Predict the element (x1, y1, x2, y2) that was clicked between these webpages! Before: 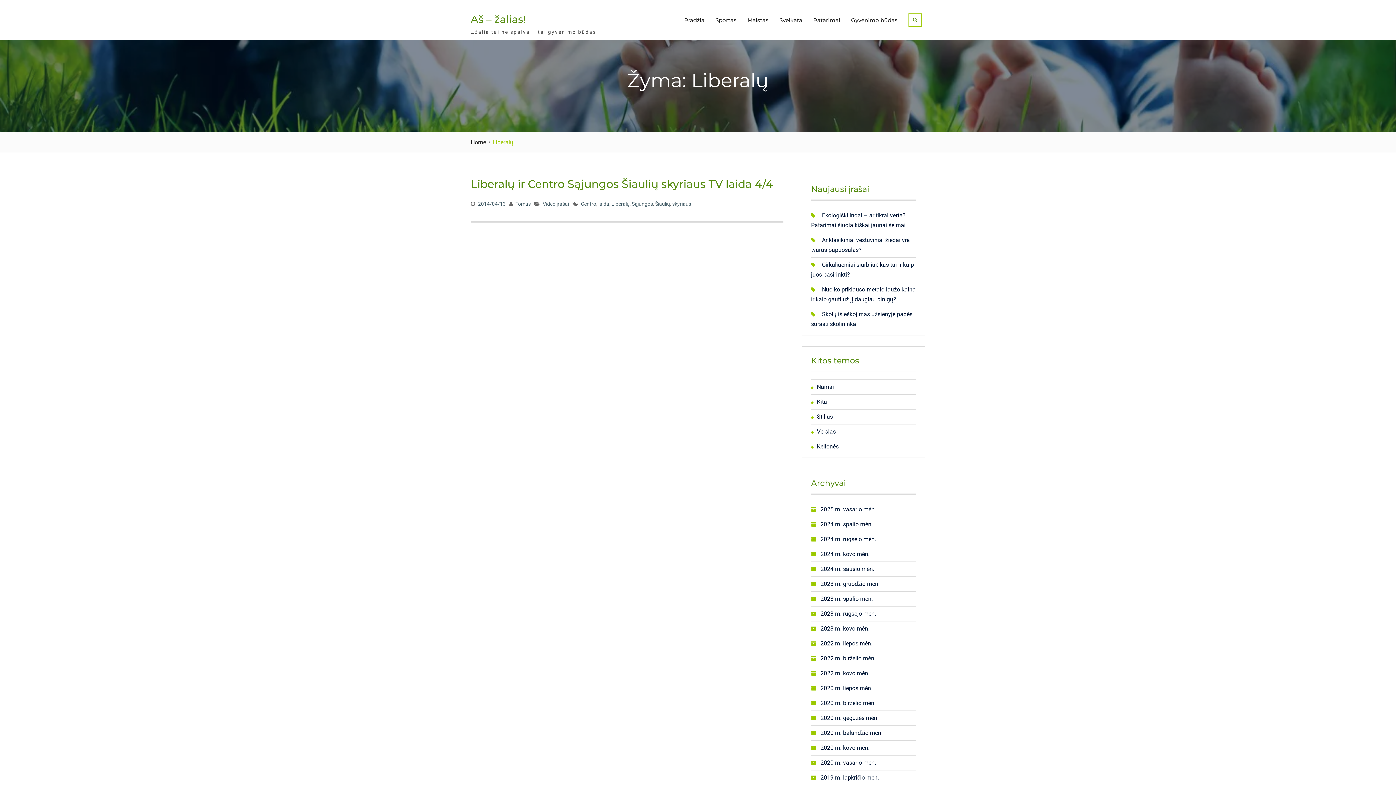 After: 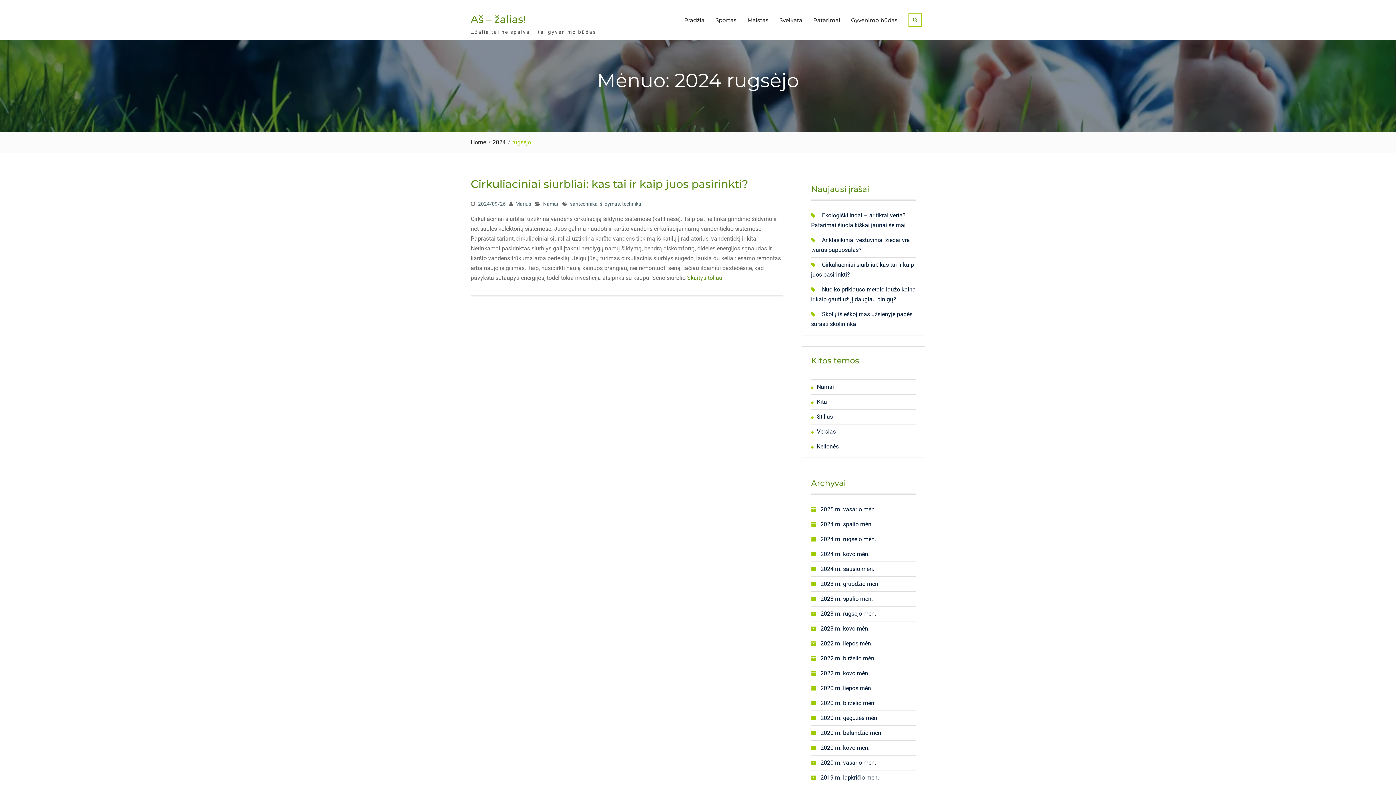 Action: label: 2024 m. rugsėjo mėn. bbox: (820, 534, 903, 544)